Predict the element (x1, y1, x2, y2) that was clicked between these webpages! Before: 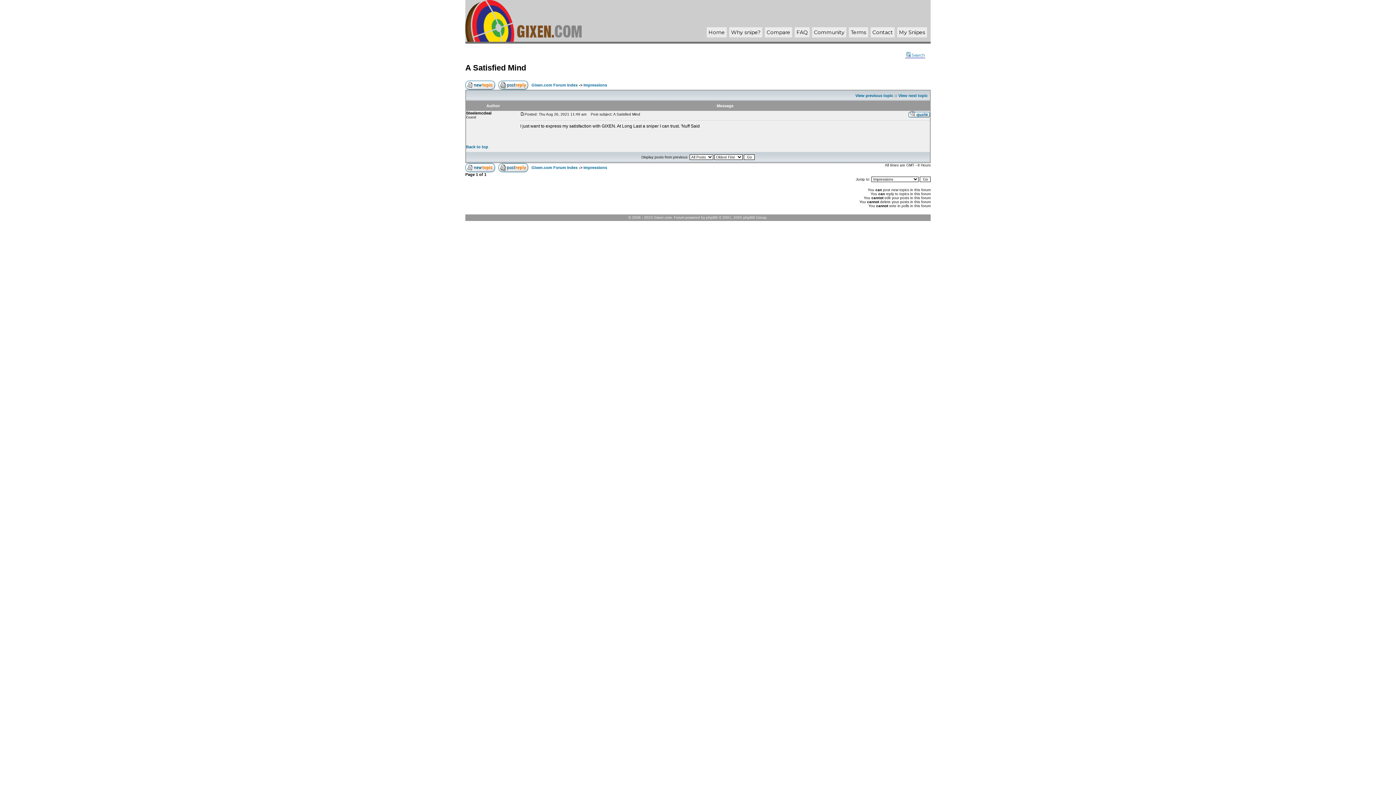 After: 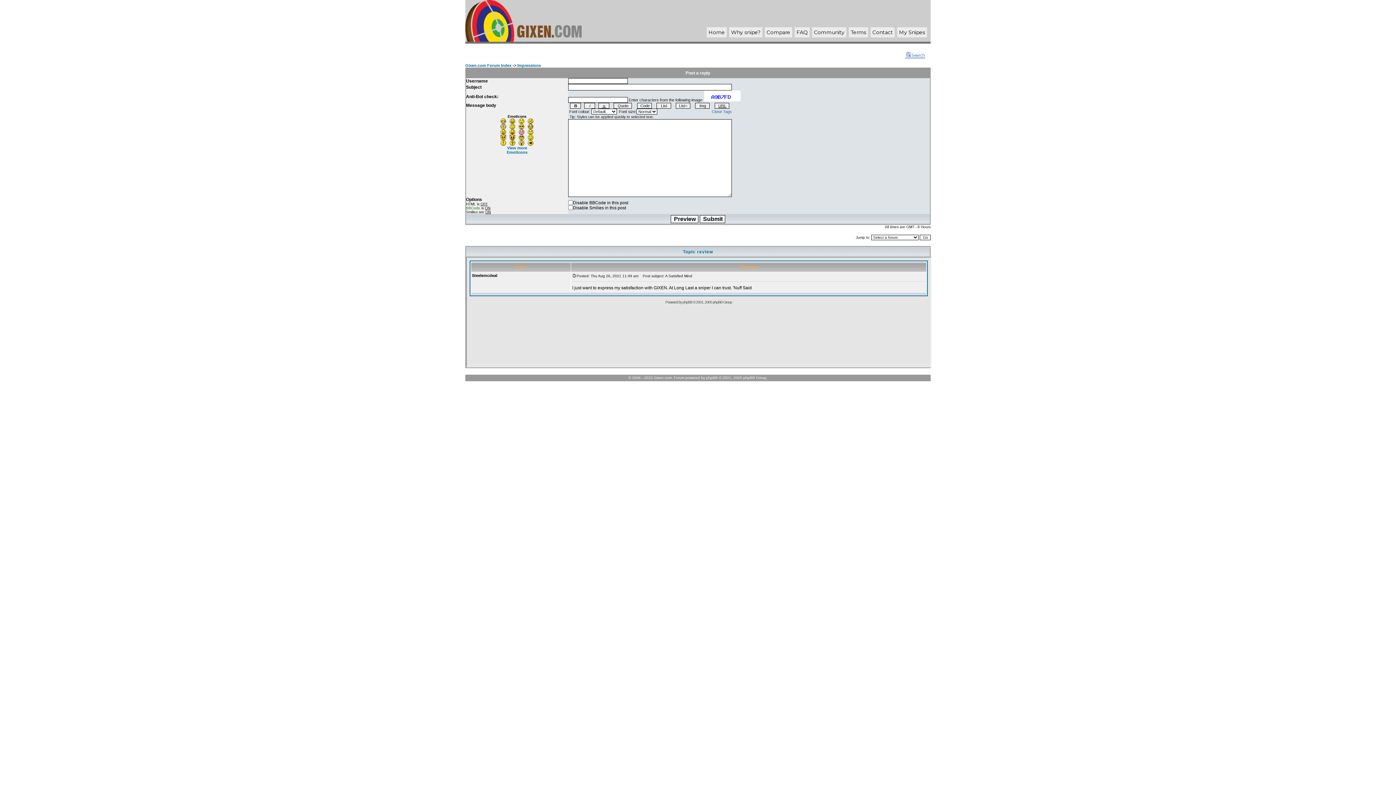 Action: bbox: (498, 164, 528, 168)